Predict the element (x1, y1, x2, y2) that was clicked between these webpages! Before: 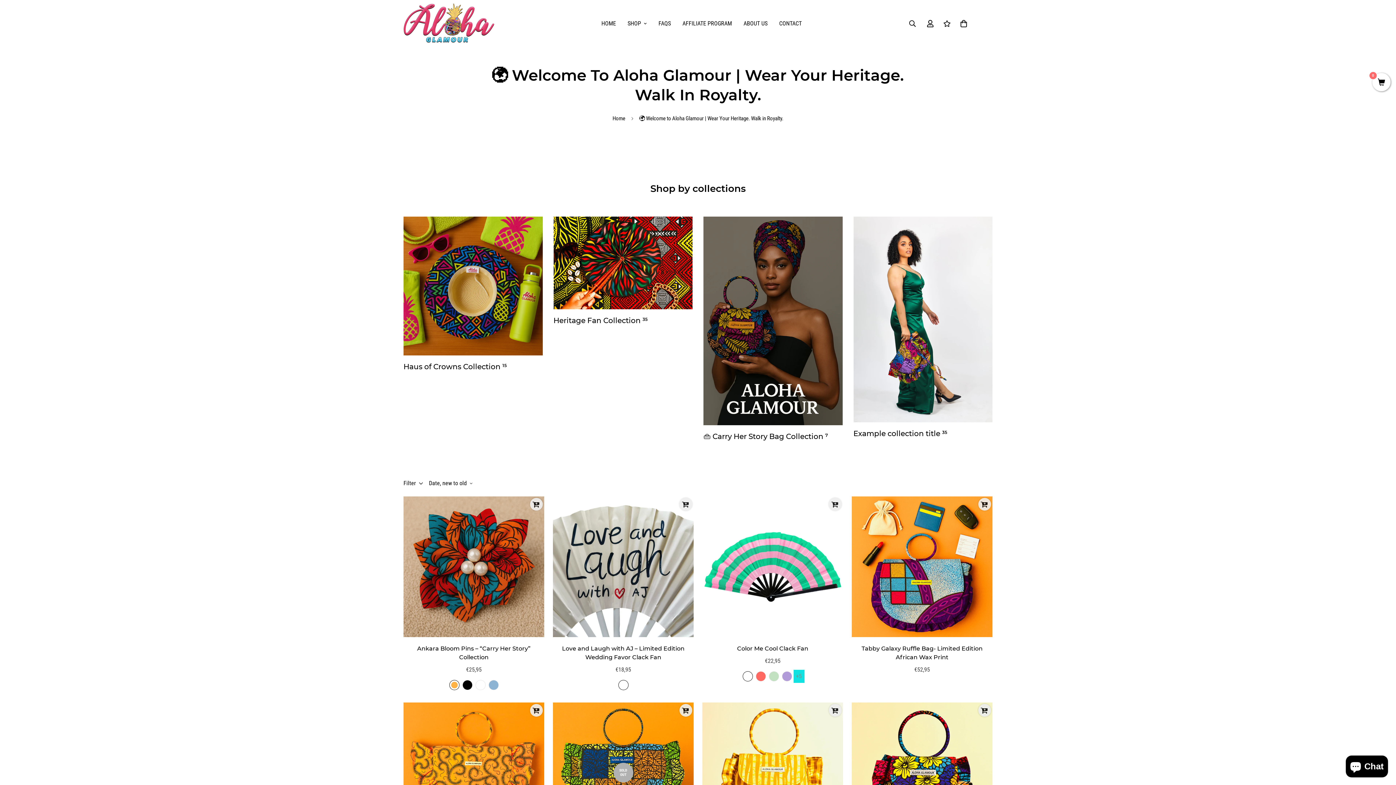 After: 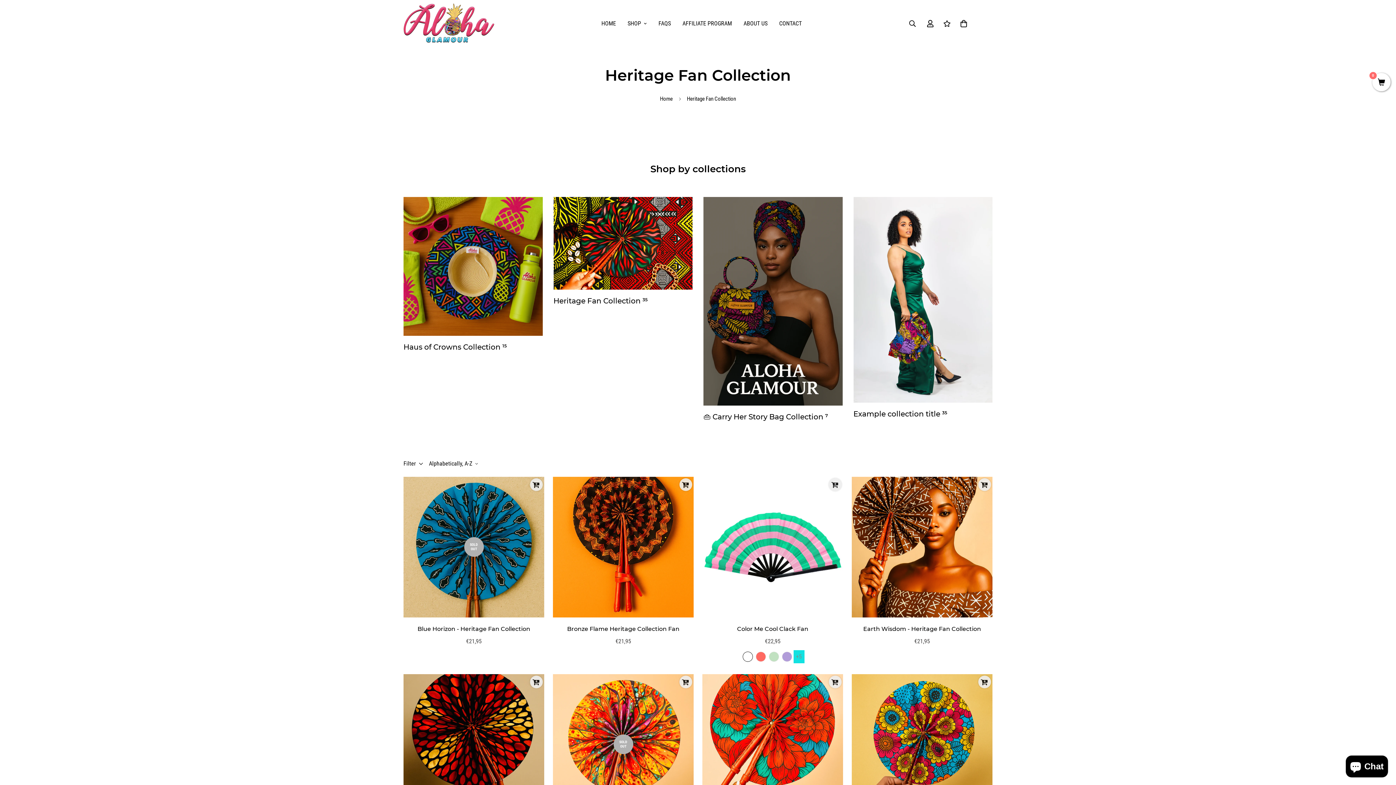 Action: label: Heritage Fan Collection 35 bbox: (553, 315, 692, 326)